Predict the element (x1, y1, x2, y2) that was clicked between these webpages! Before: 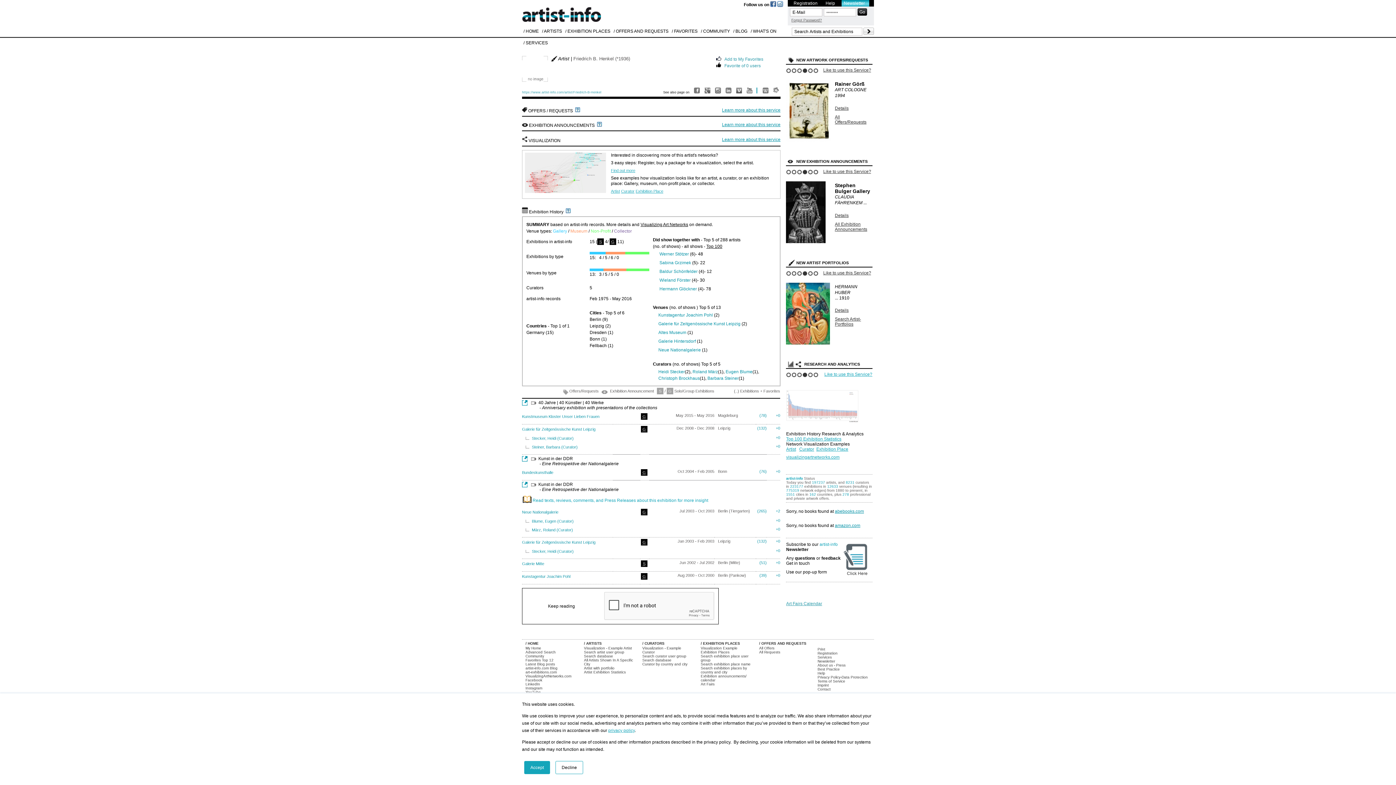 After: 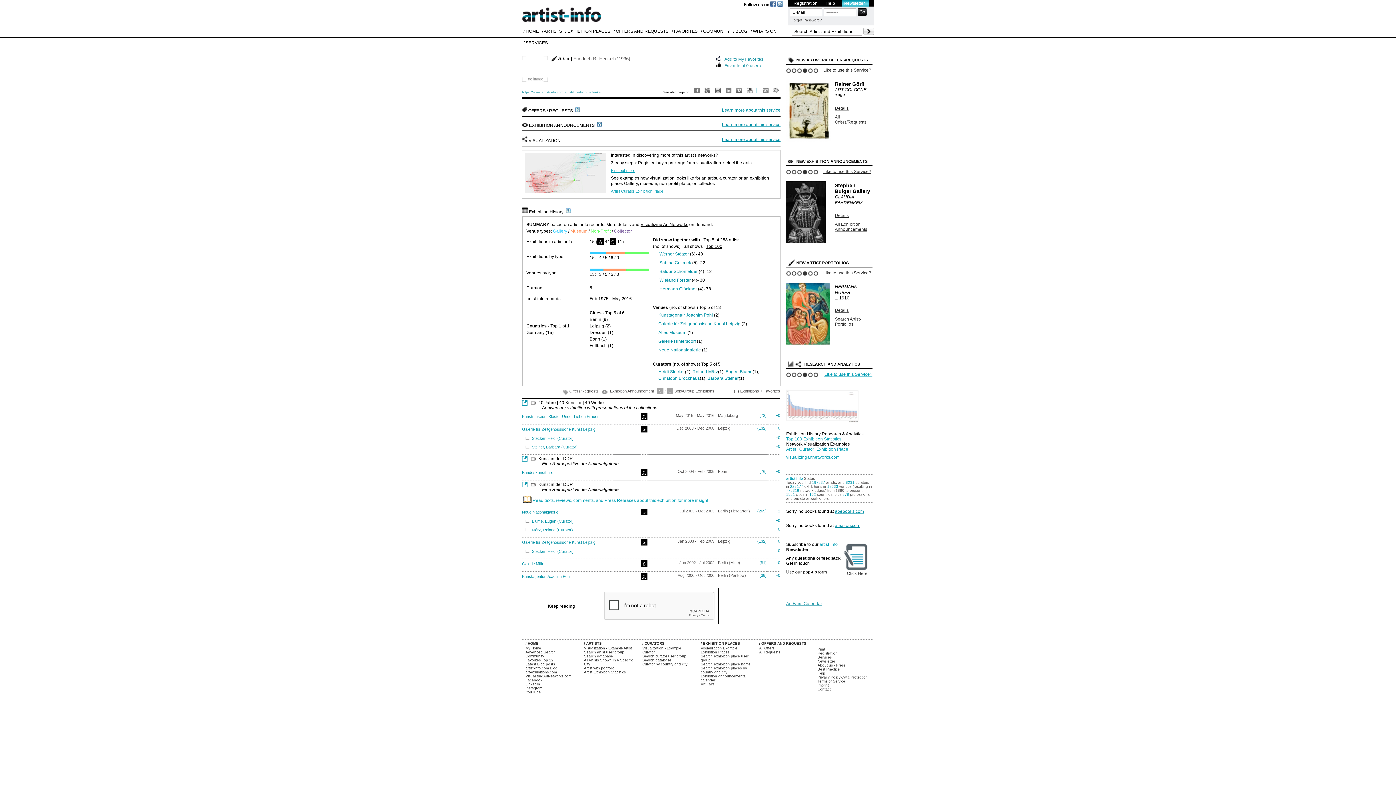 Action: label: Decline bbox: (555, 761, 583, 774)